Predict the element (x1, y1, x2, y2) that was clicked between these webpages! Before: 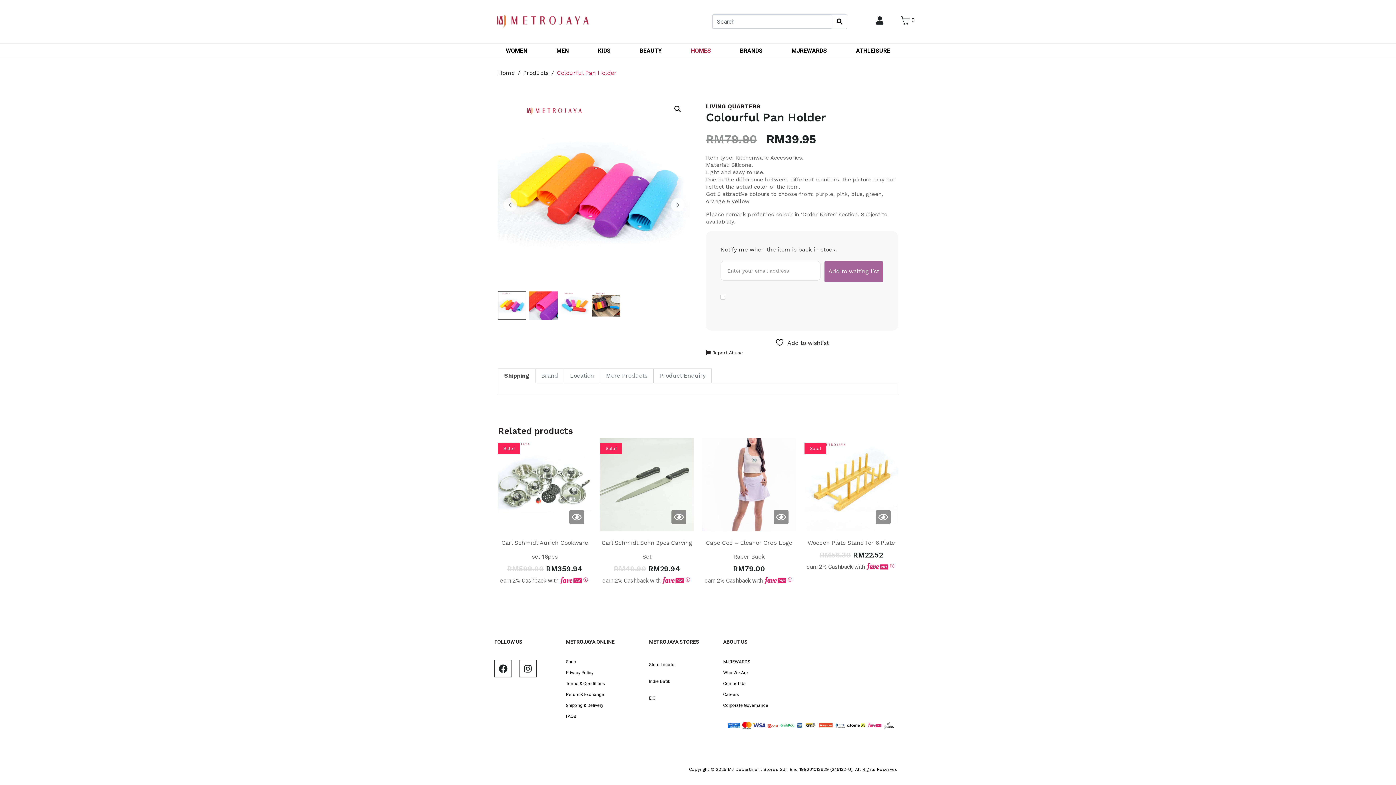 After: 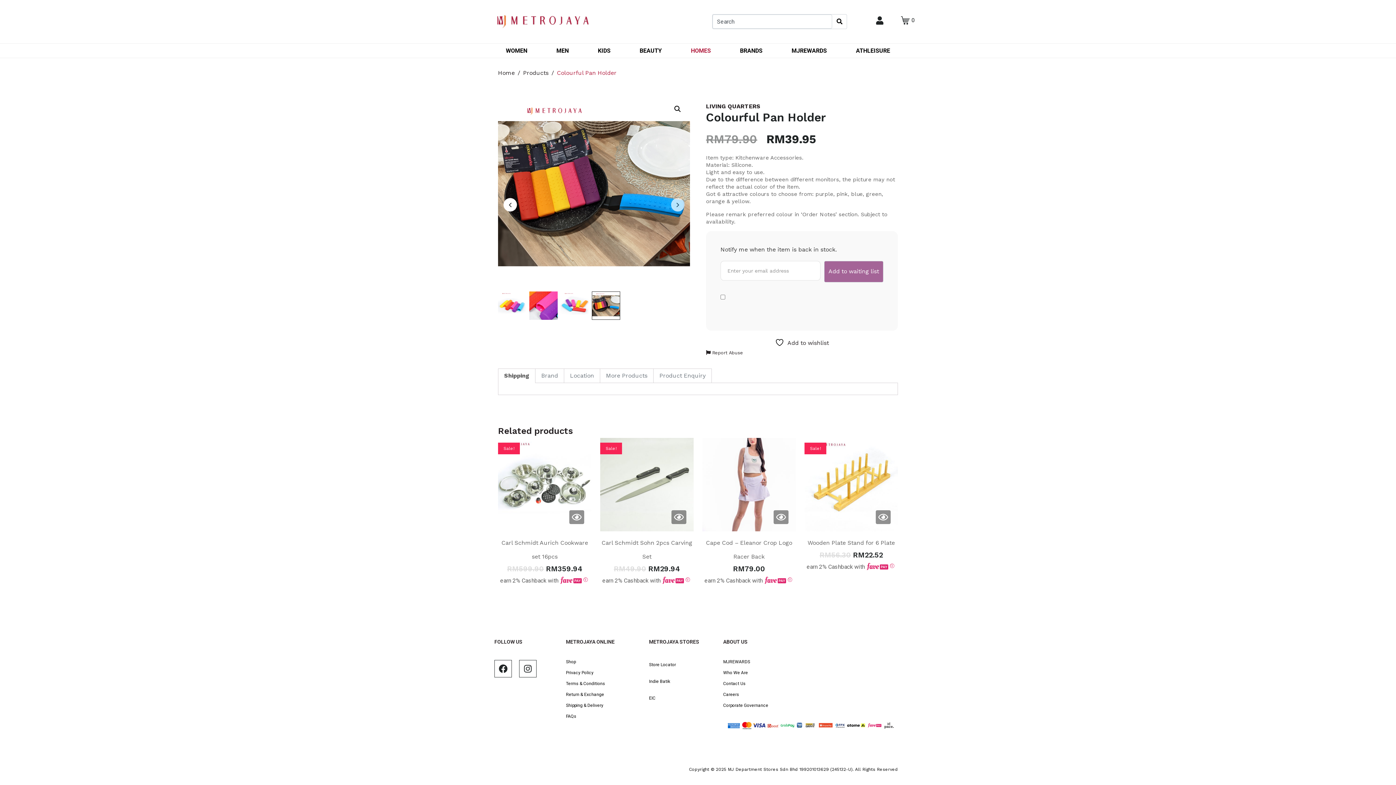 Action: bbox: (503, 198, 517, 211)